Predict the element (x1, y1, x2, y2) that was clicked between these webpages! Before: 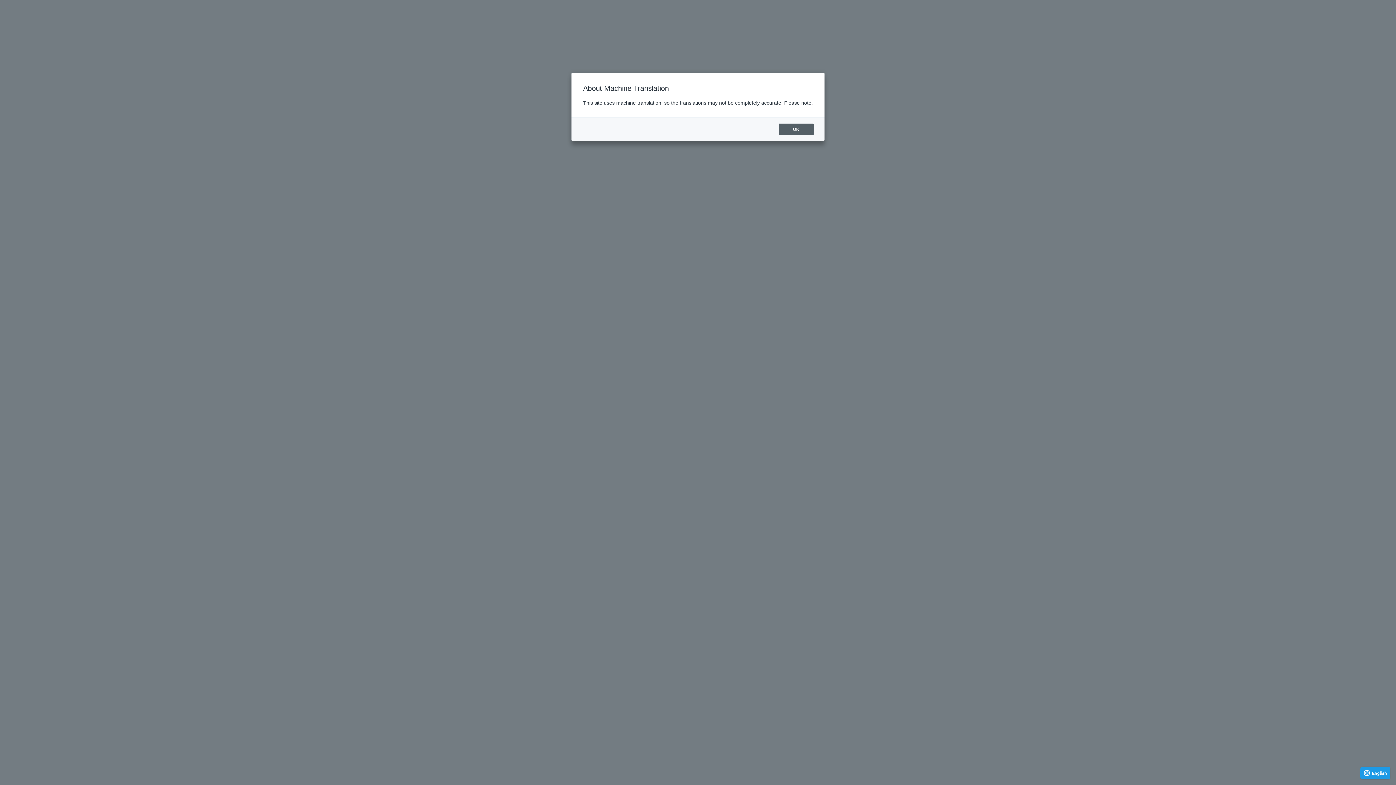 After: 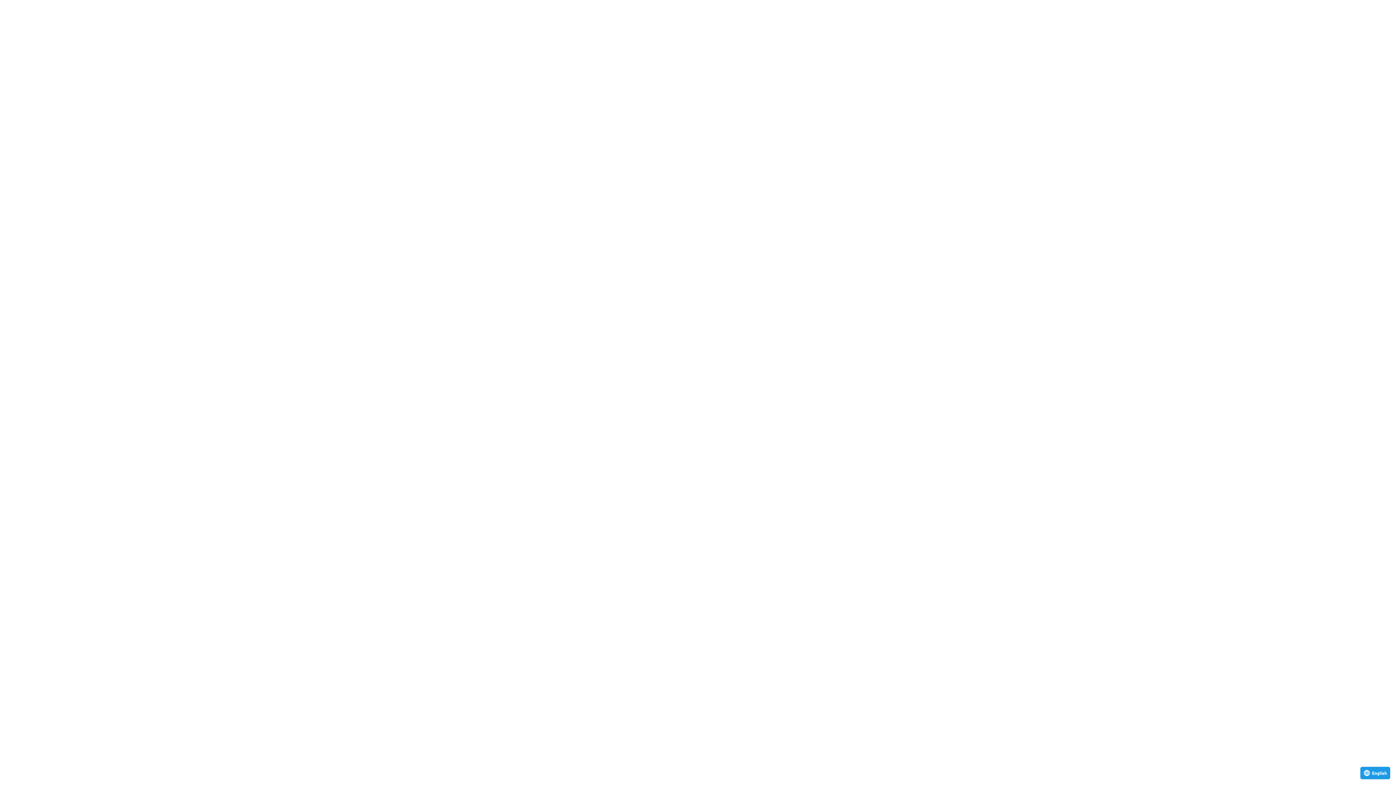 Action: label: OK bbox: (778, 123, 813, 135)